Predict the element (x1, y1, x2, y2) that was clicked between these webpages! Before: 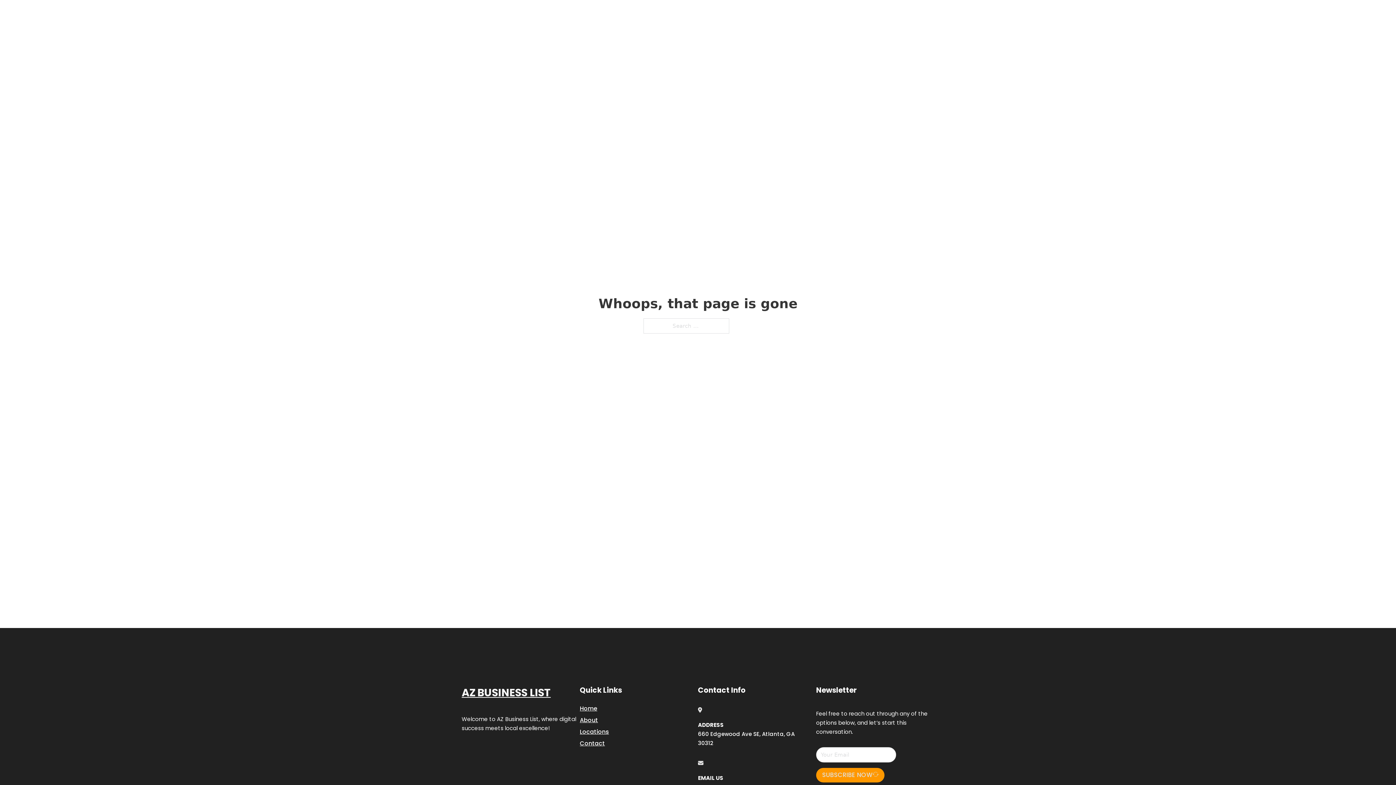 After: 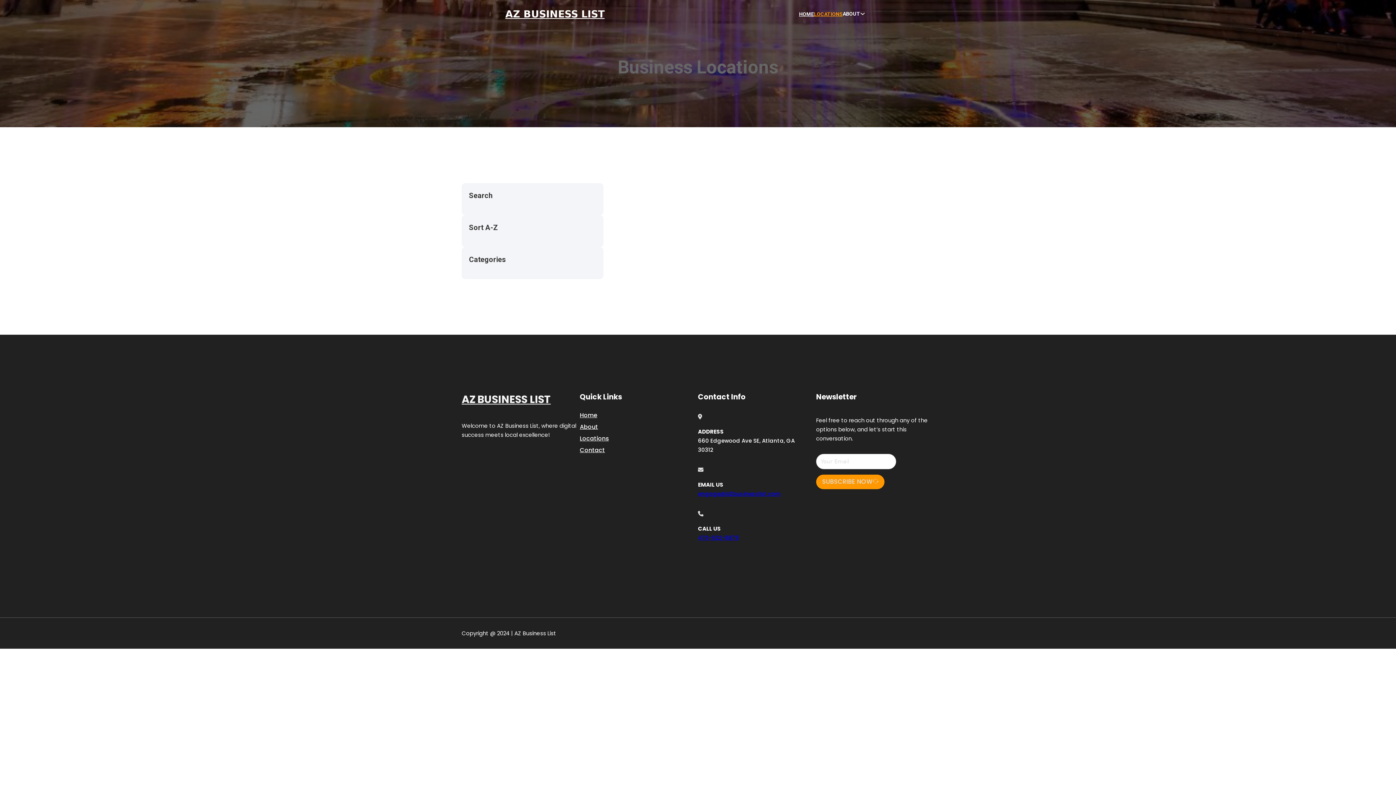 Action: label: LOCATIONS bbox: (814, 10, 842, 18)